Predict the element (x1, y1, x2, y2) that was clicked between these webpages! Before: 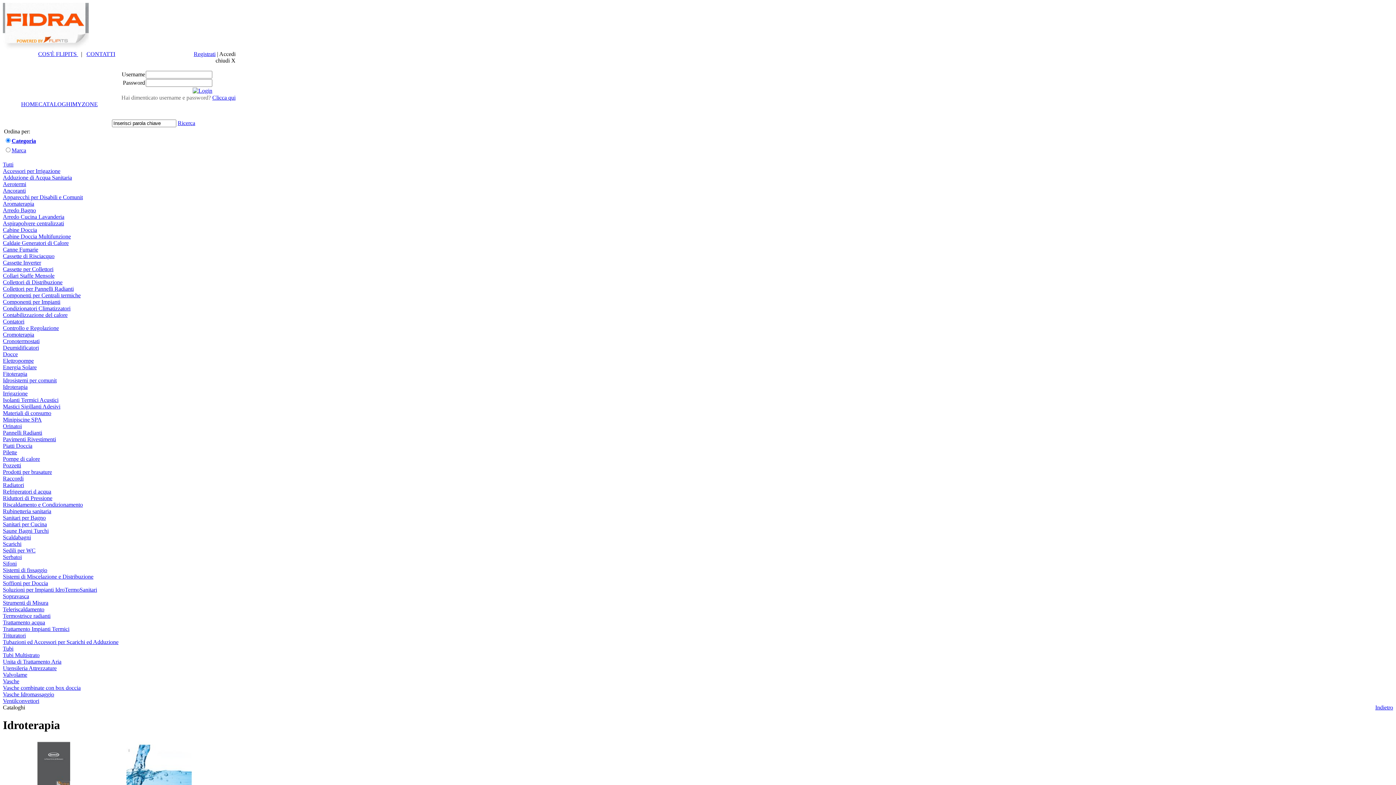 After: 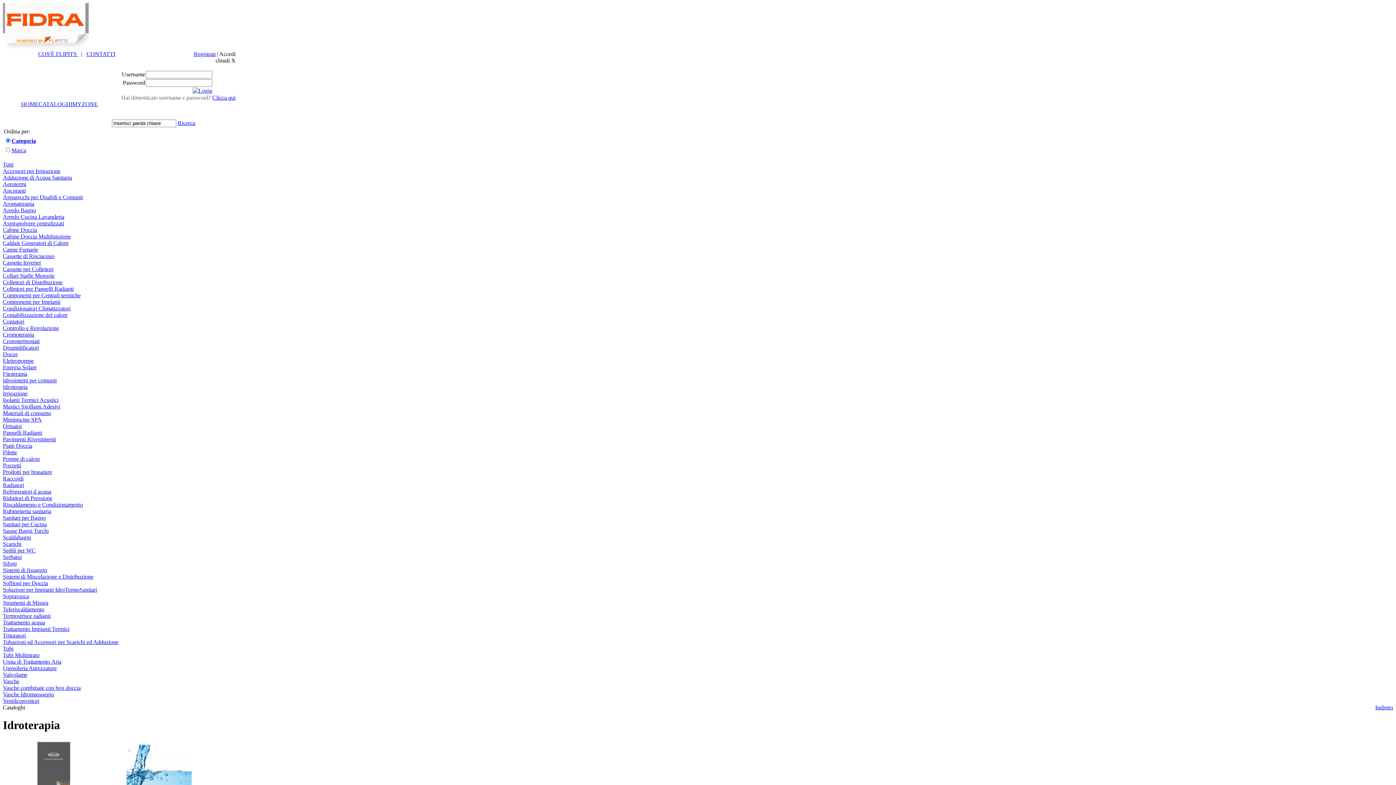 Action: bbox: (219, 50, 235, 57) label: Accedi